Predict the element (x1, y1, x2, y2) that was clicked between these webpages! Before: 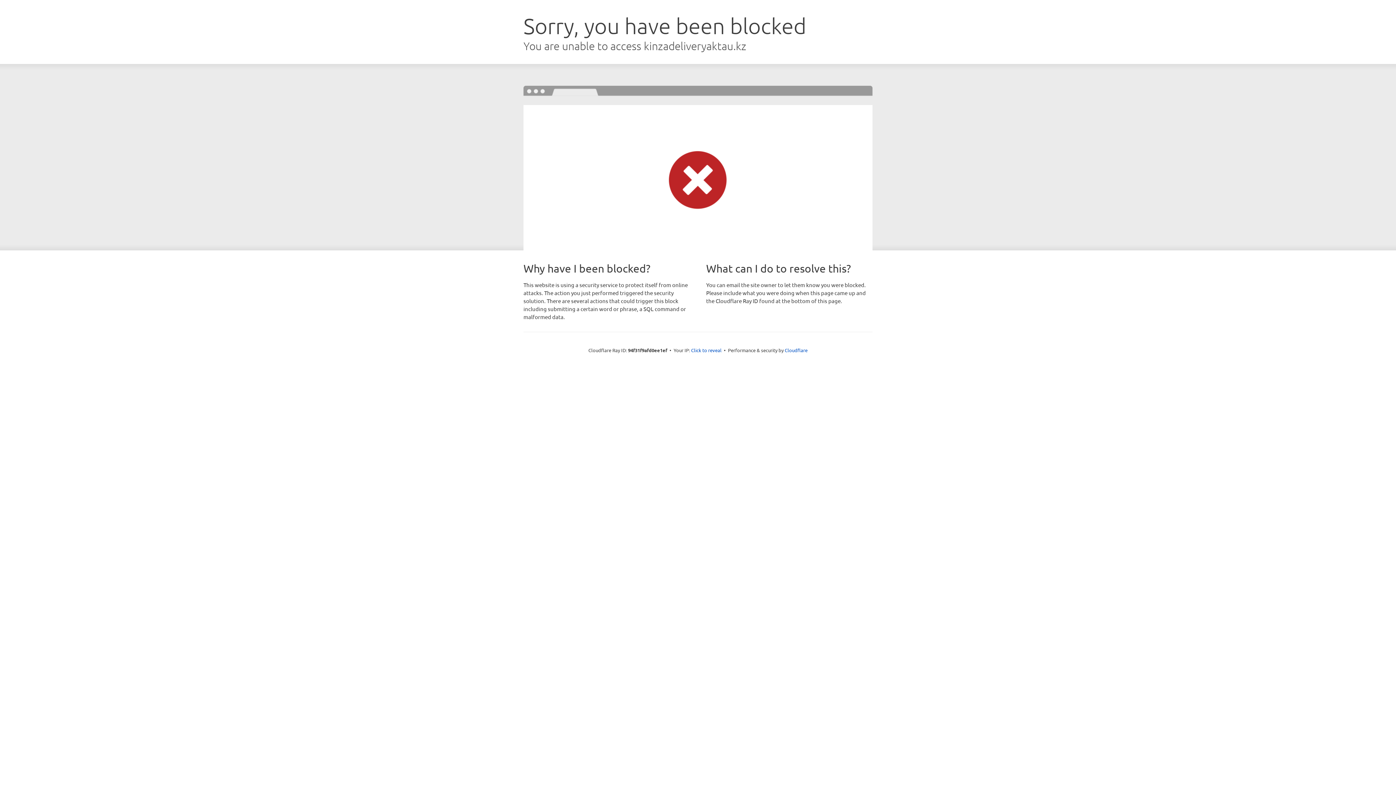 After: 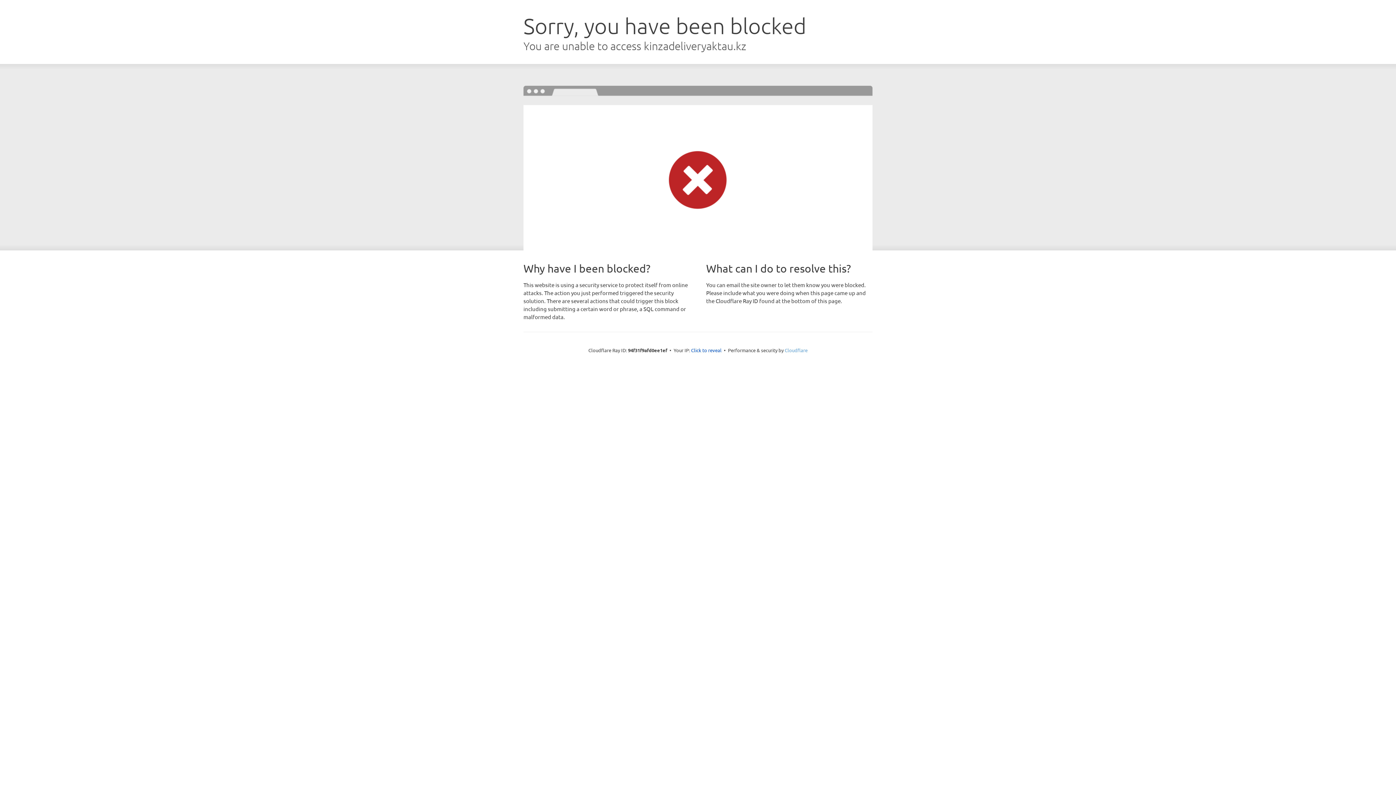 Action: label: Cloudflare bbox: (784, 347, 807, 353)